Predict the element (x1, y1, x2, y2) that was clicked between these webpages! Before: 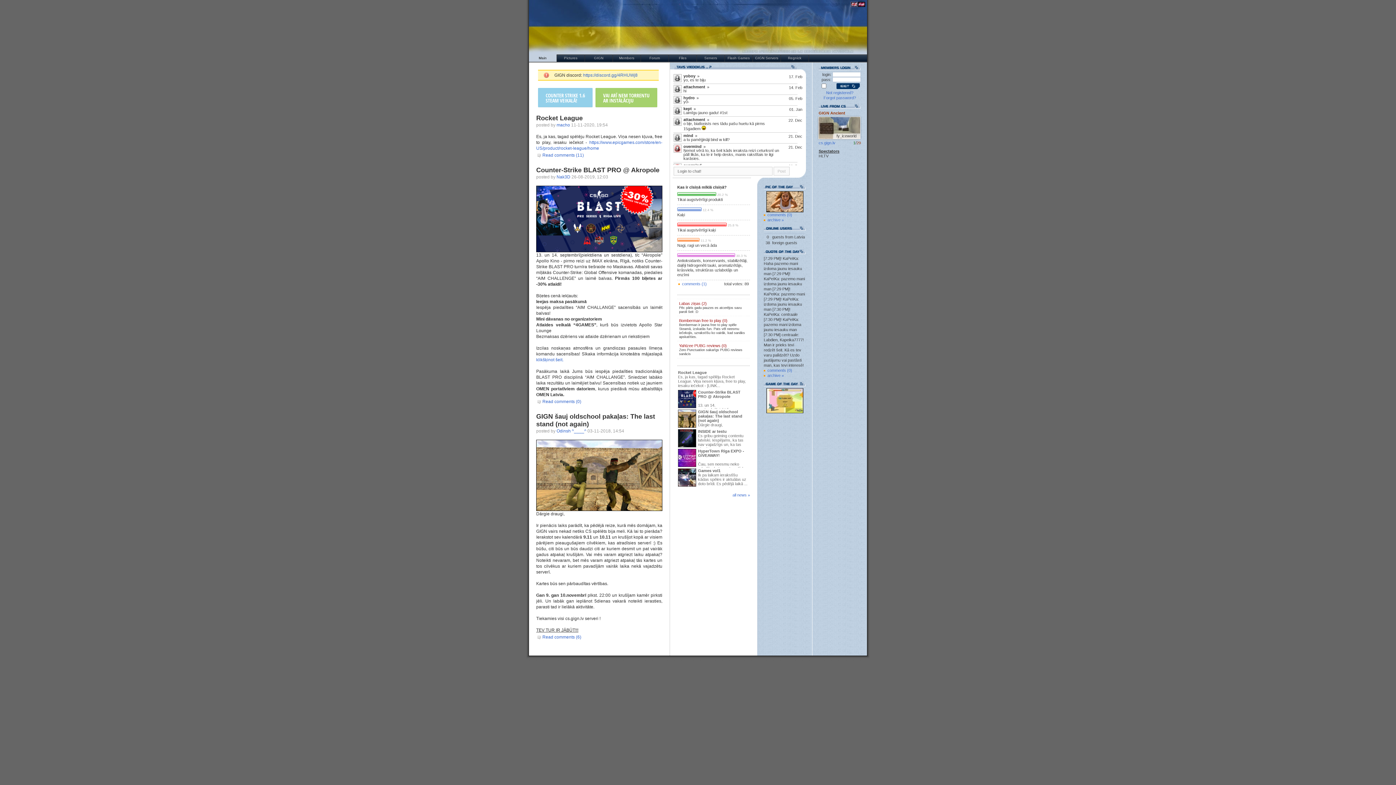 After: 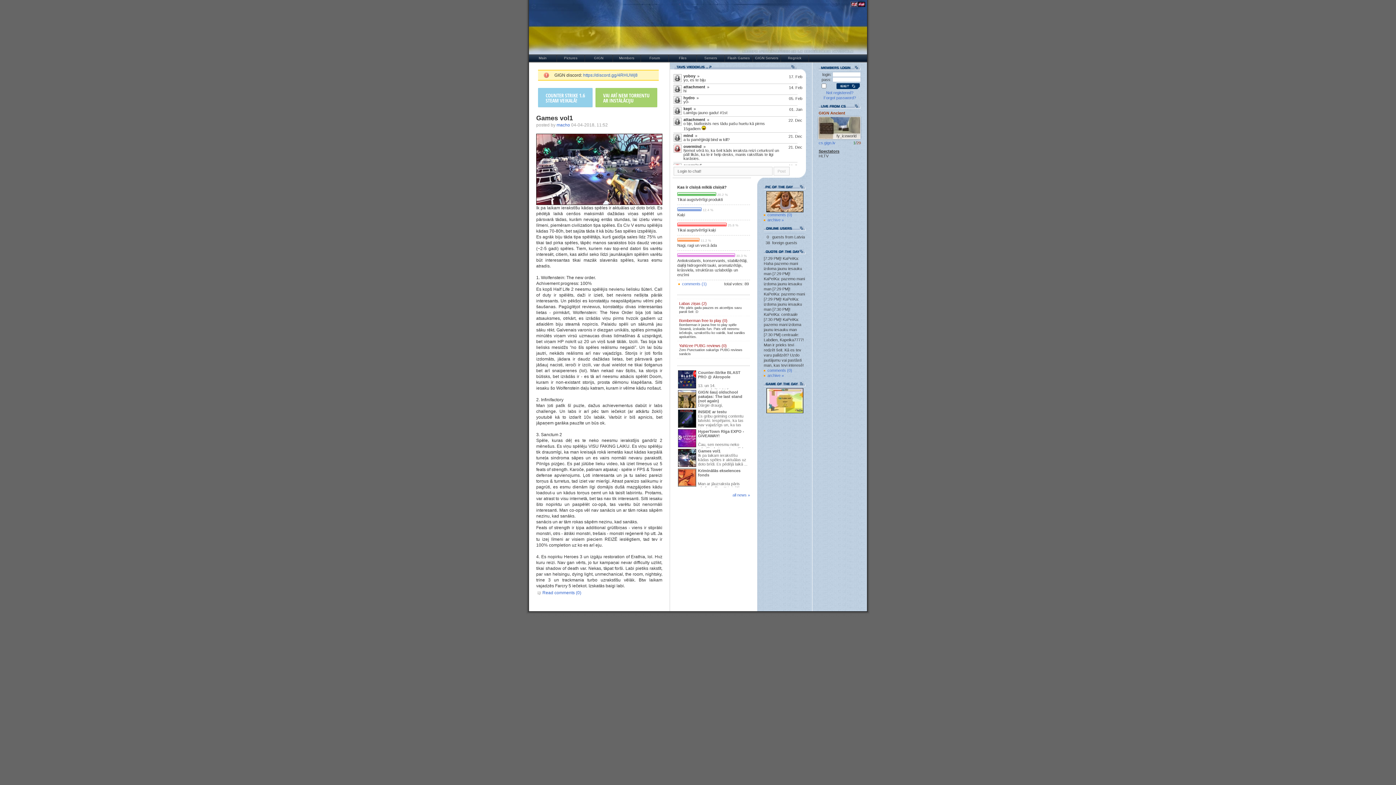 Action: label: Games vol1
Ik pa laikam ierakstīšu kādas spēles ir aktuālas uz doto brīdi. Es pēdējā laikā ... bbox: (677, 468, 748, 487)